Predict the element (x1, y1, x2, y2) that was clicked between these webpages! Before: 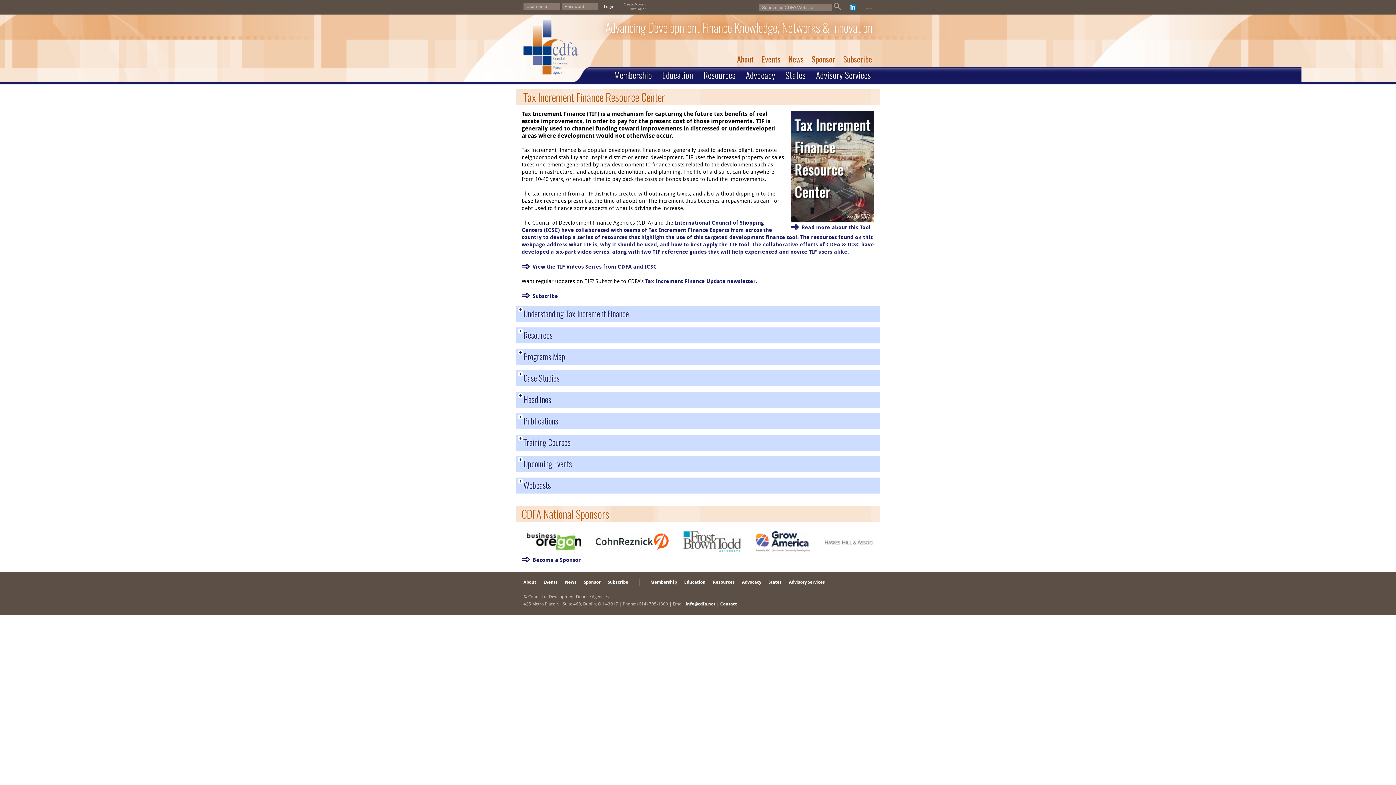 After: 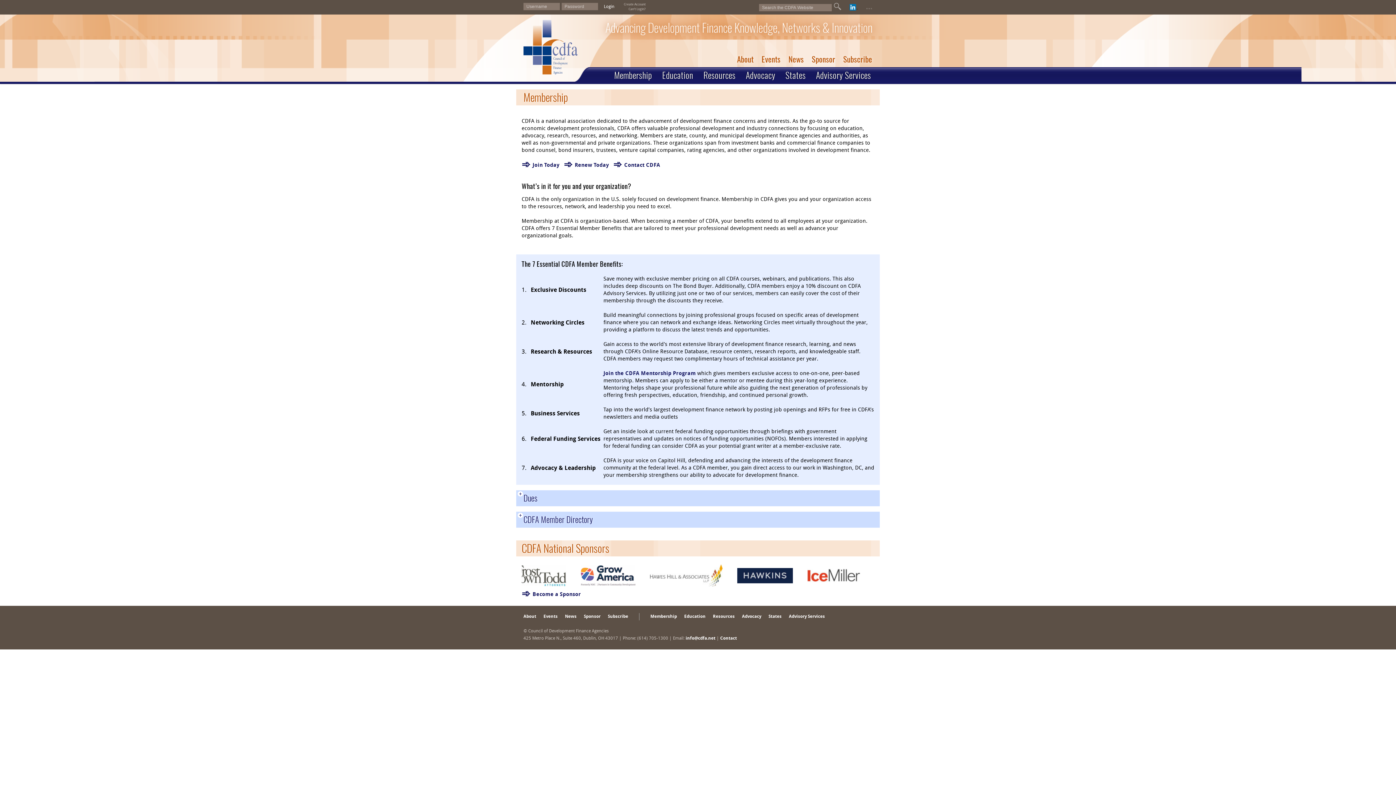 Action: label: Membership bbox: (609, 68, 657, 84)